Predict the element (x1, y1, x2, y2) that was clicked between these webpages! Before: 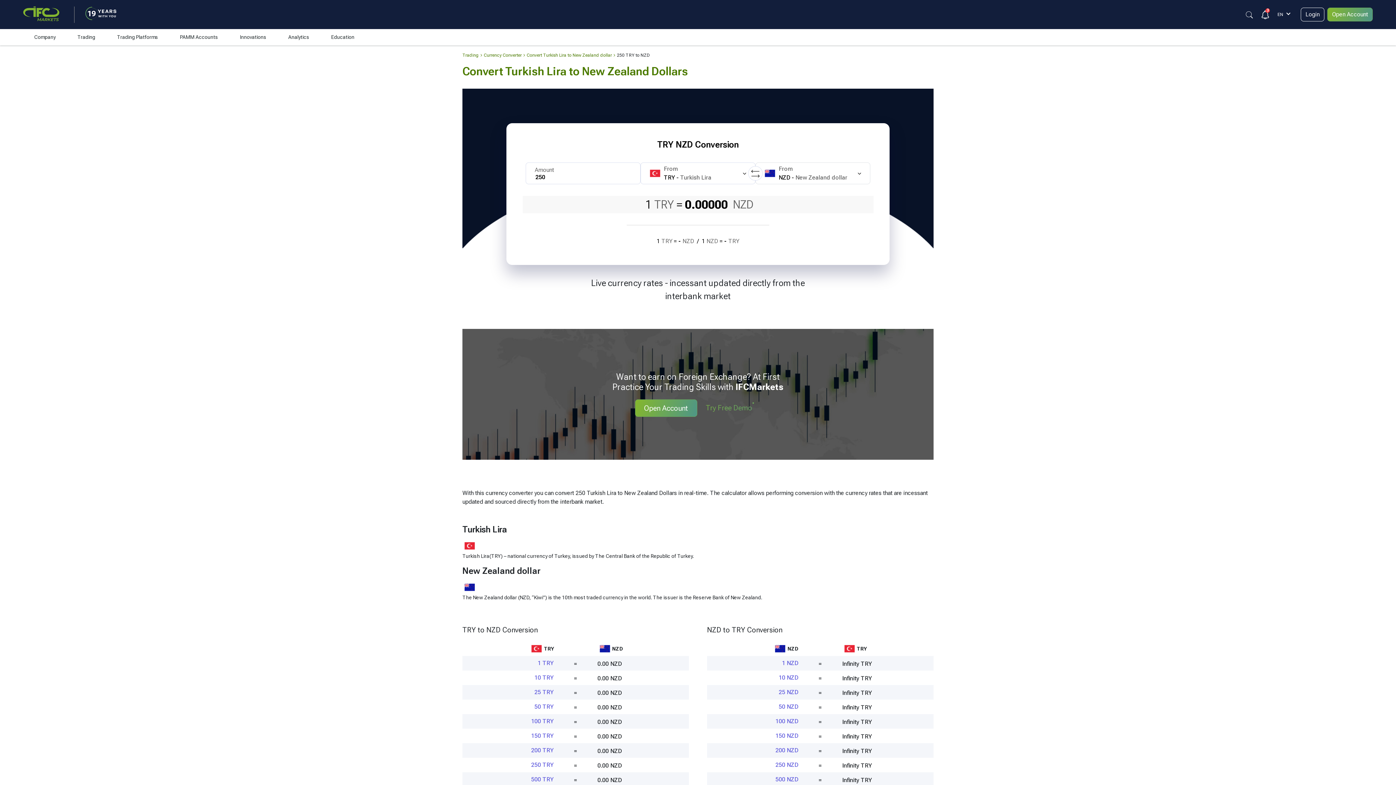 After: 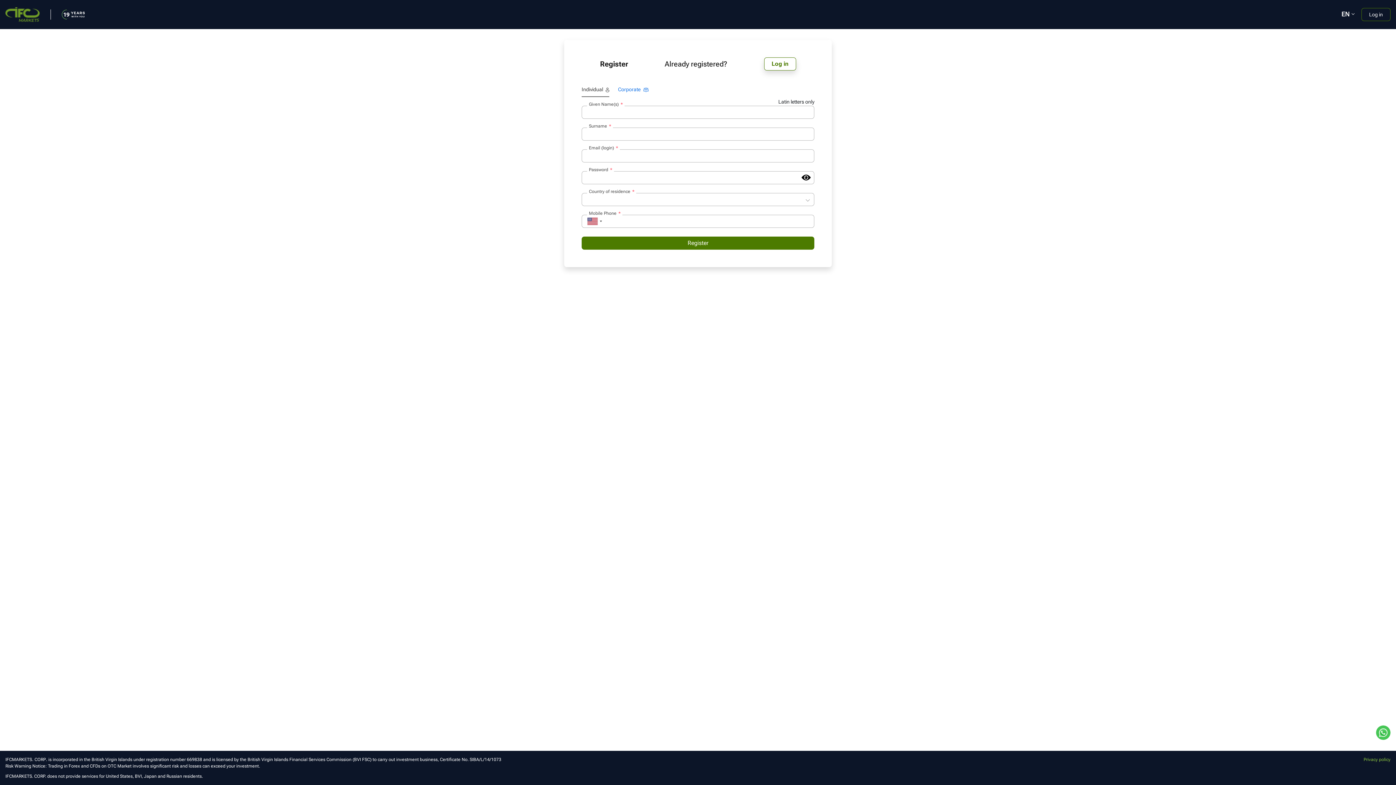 Action: label: Try Free Demo bbox: (697, 399, 761, 417)